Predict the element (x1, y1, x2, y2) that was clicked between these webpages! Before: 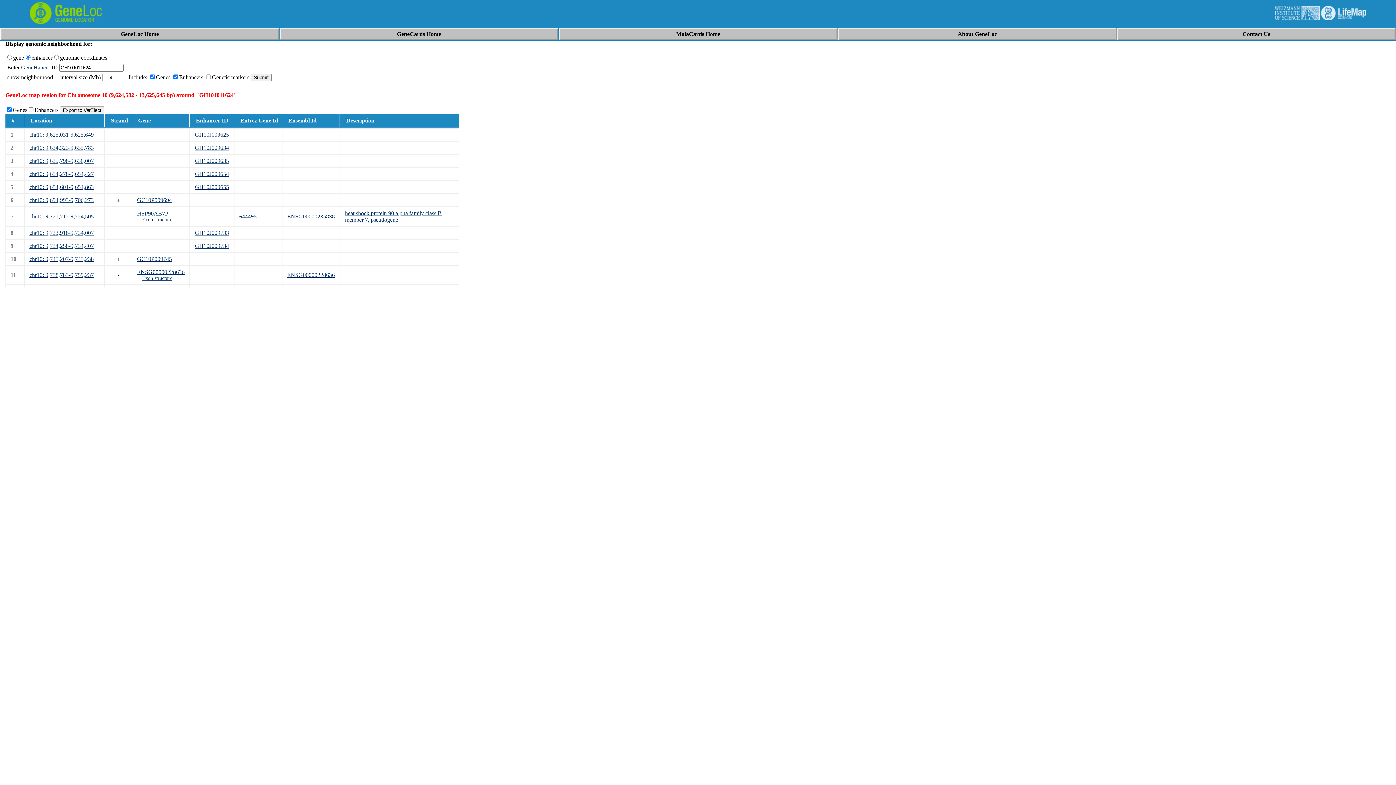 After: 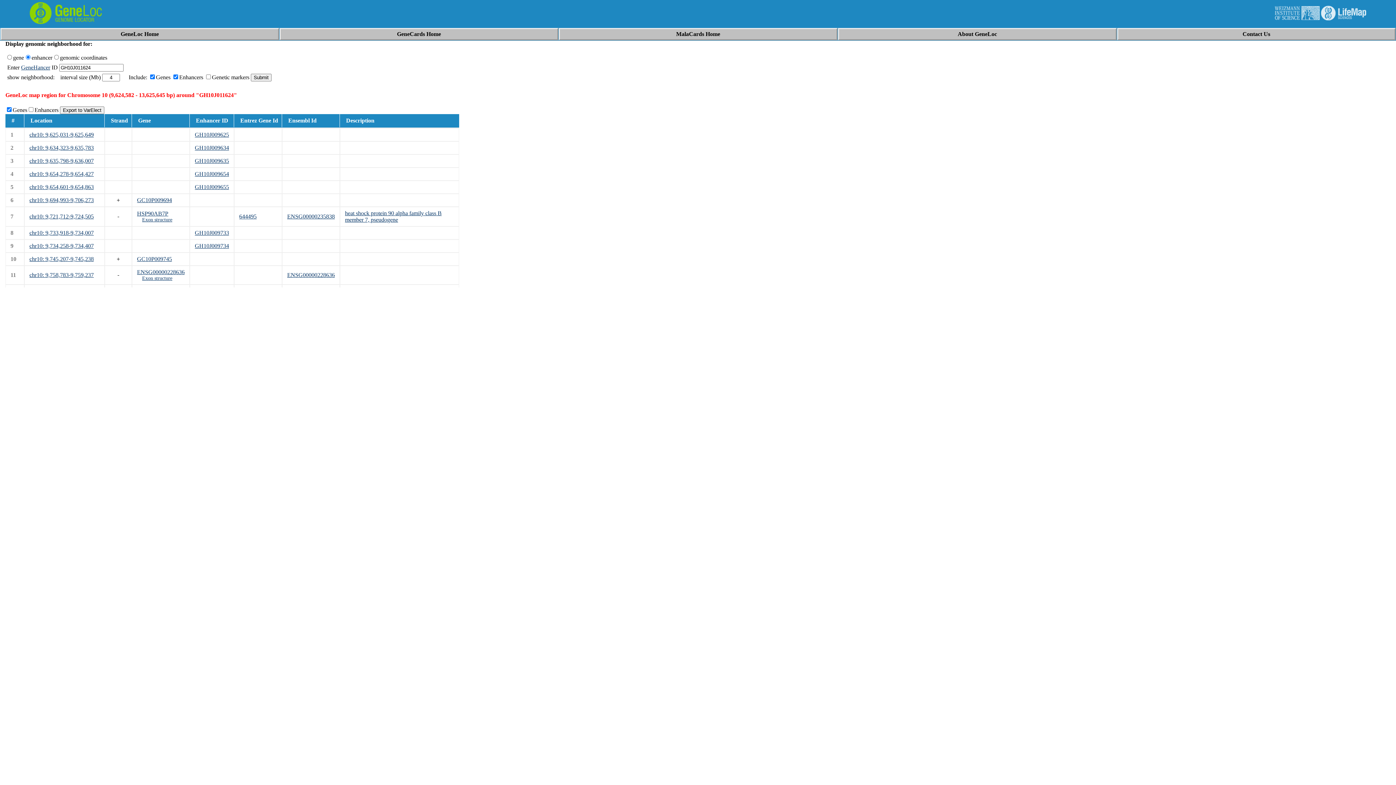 Action: bbox: (137, 269, 184, 275) label: ENSG00000228636